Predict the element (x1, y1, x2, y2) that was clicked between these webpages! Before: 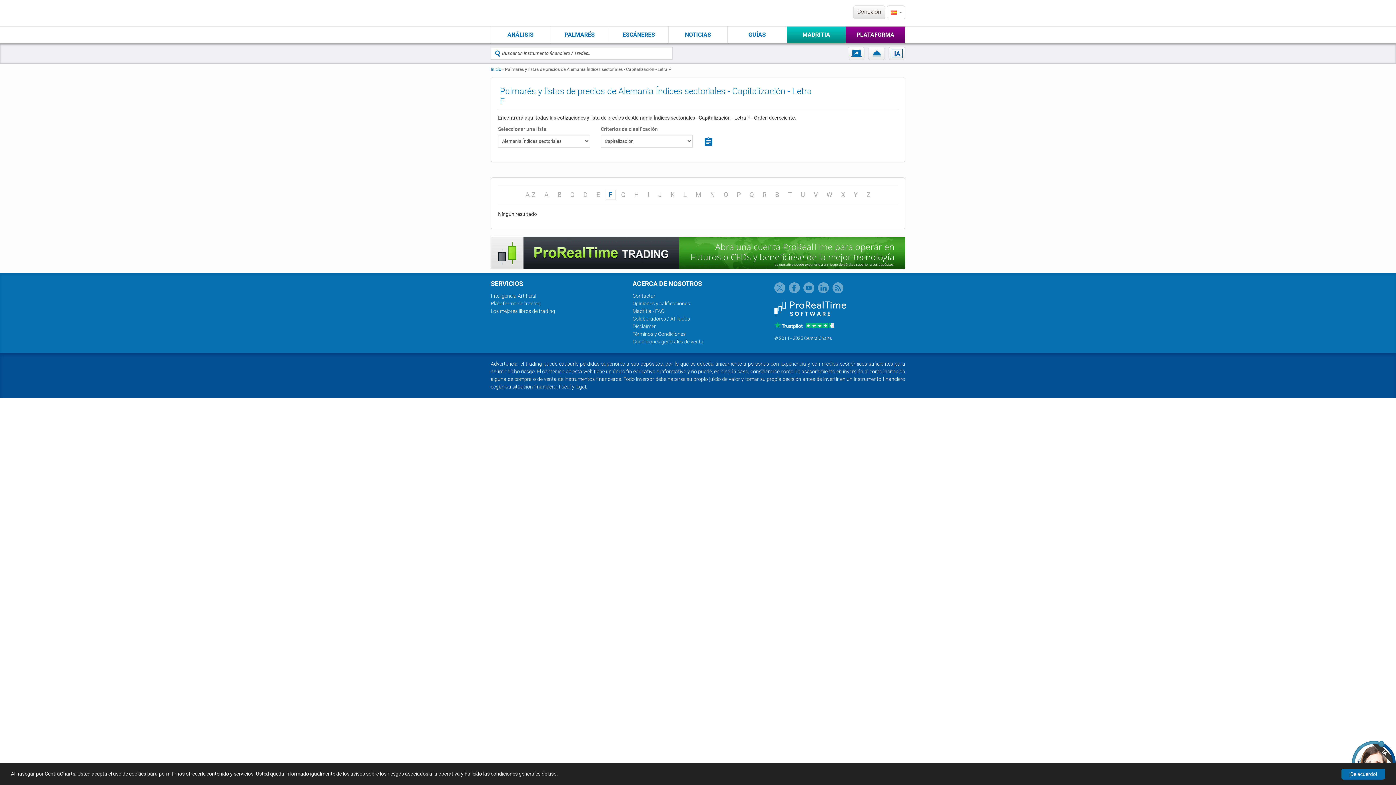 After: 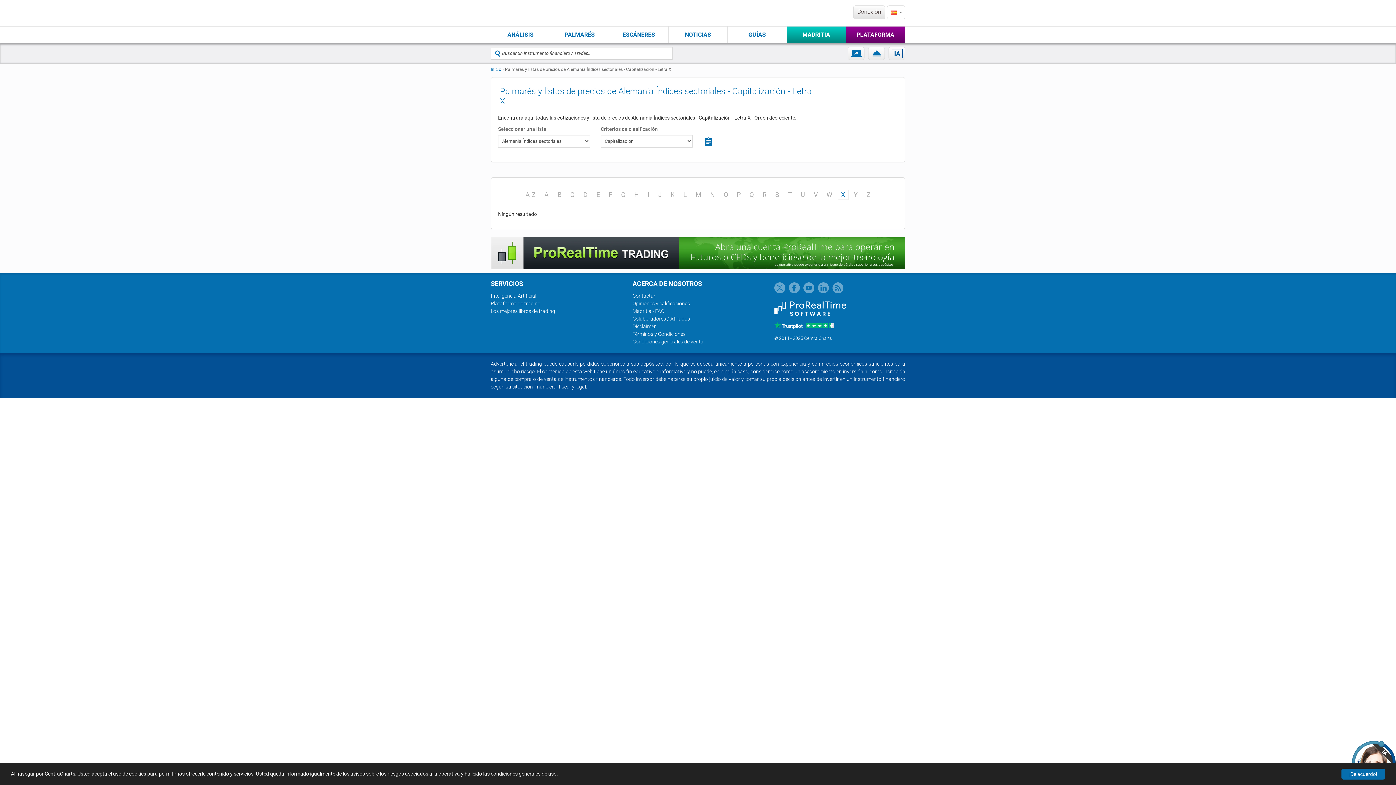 Action: bbox: (838, 189, 848, 200) label: X